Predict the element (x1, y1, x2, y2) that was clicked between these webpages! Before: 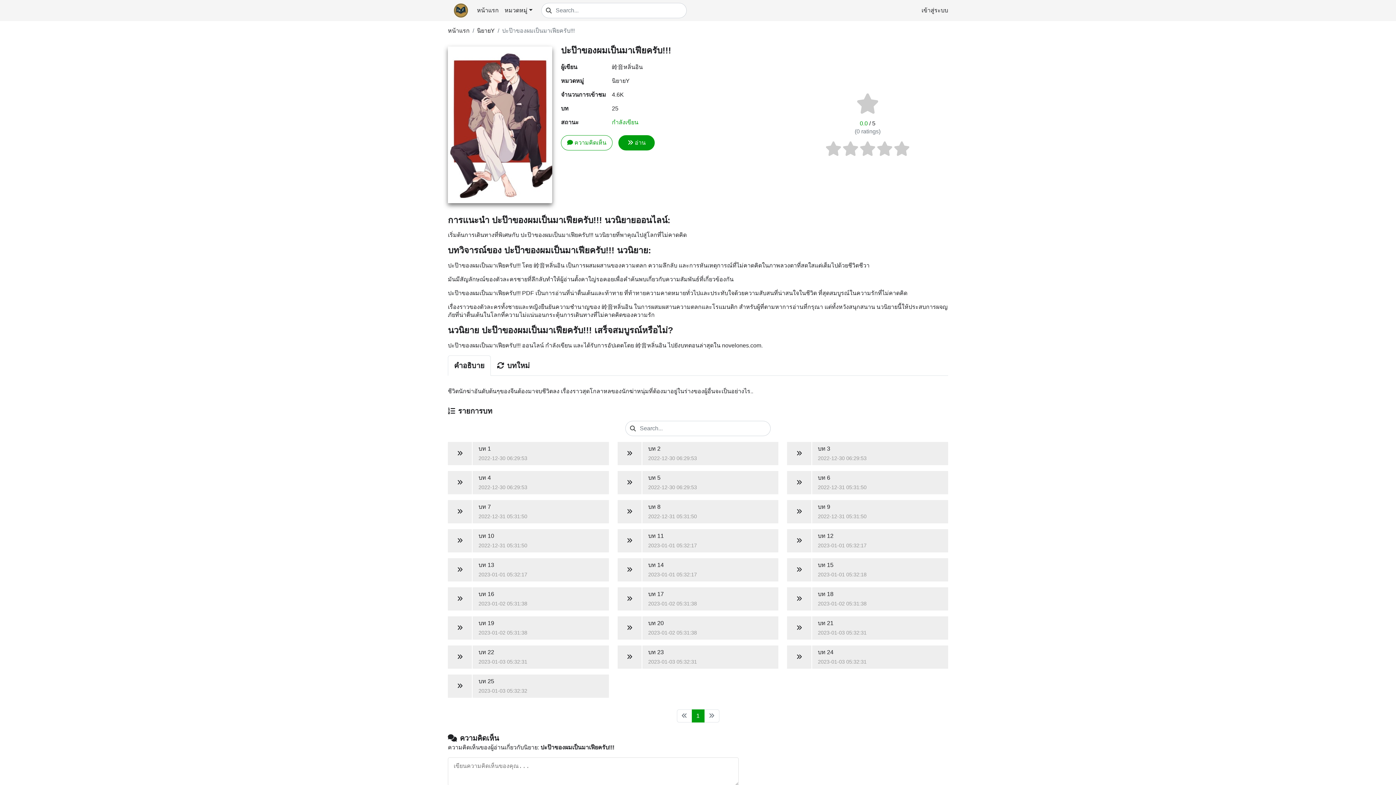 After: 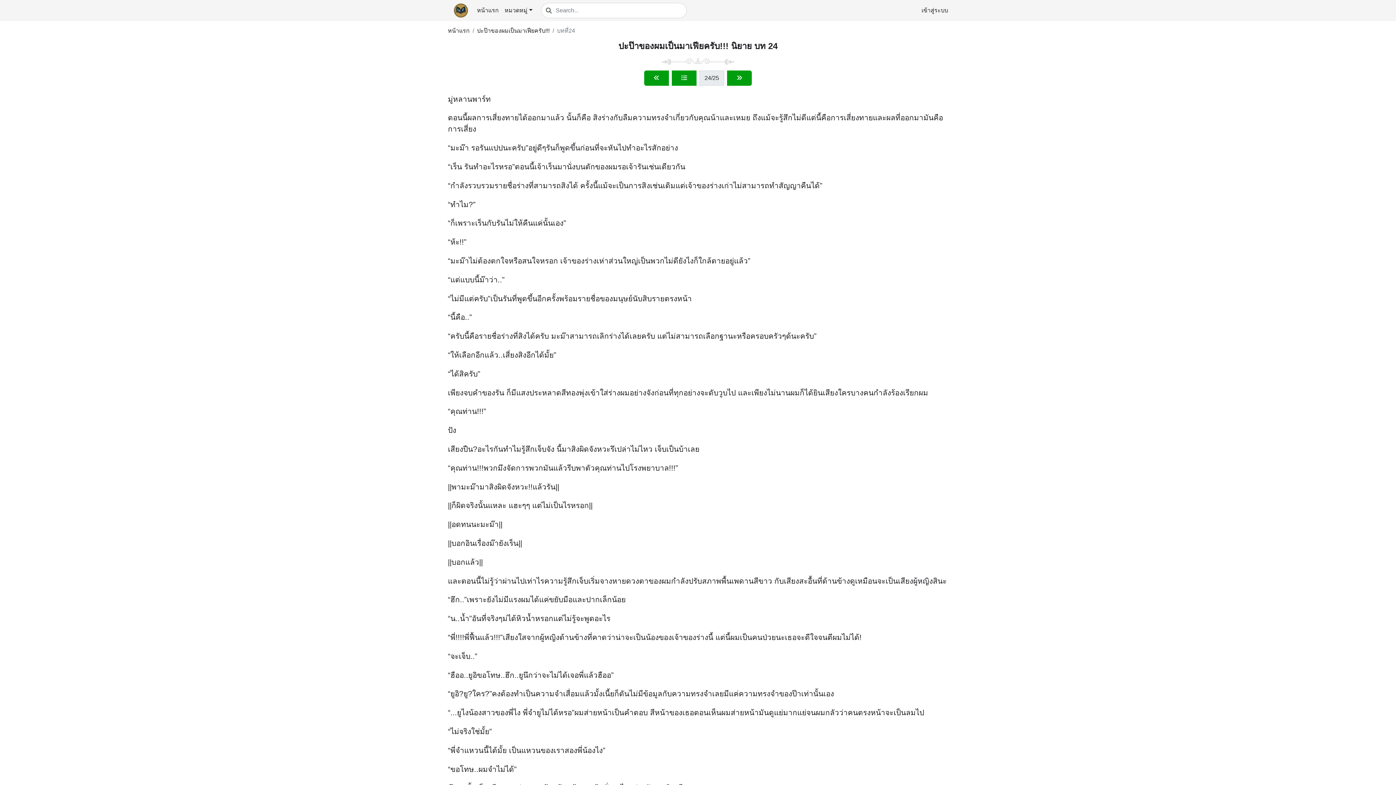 Action: bbox: (787, 645, 948, 669) label: บท 24
2023-01-03 05:32:31